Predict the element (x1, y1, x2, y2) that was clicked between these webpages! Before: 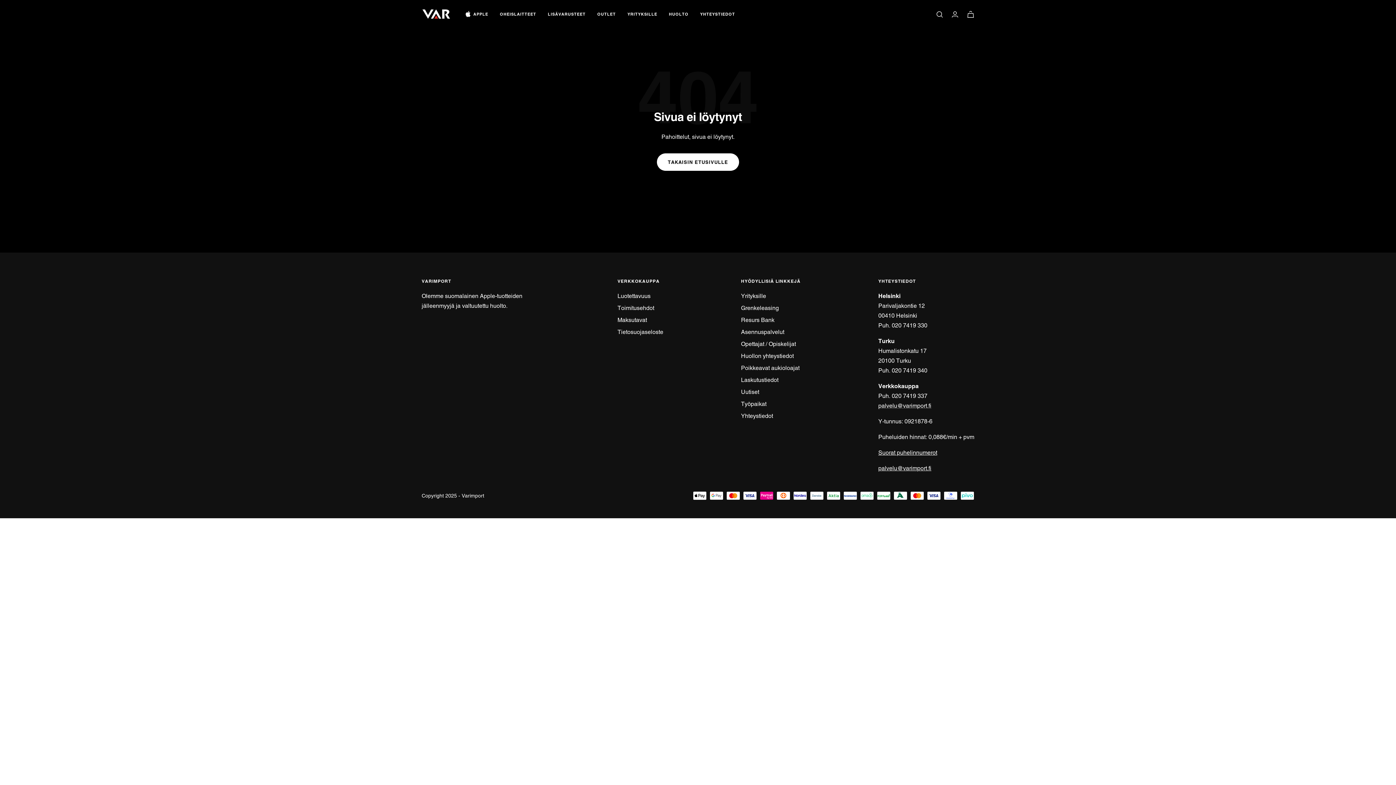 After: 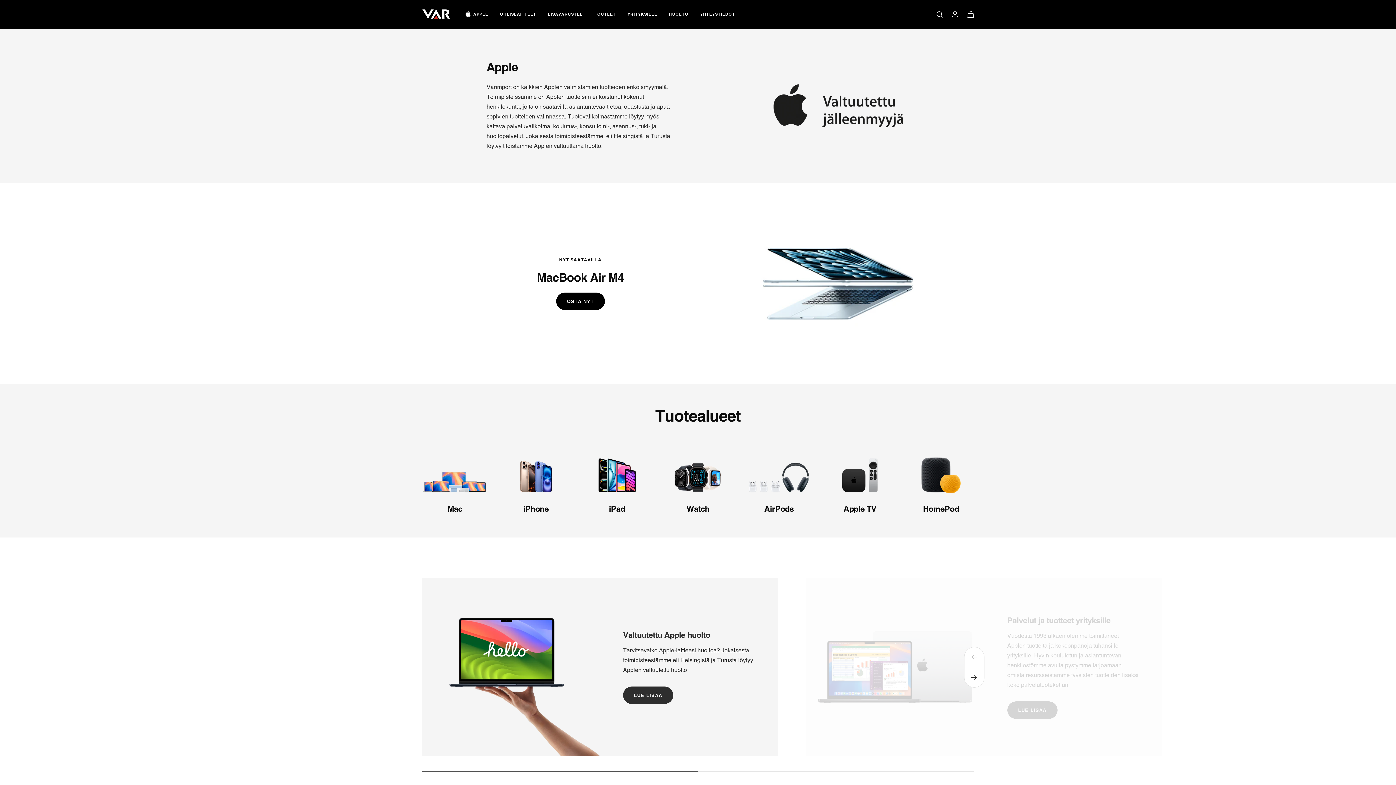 Action: bbox: (473, 9, 488, 19) label: APPLE